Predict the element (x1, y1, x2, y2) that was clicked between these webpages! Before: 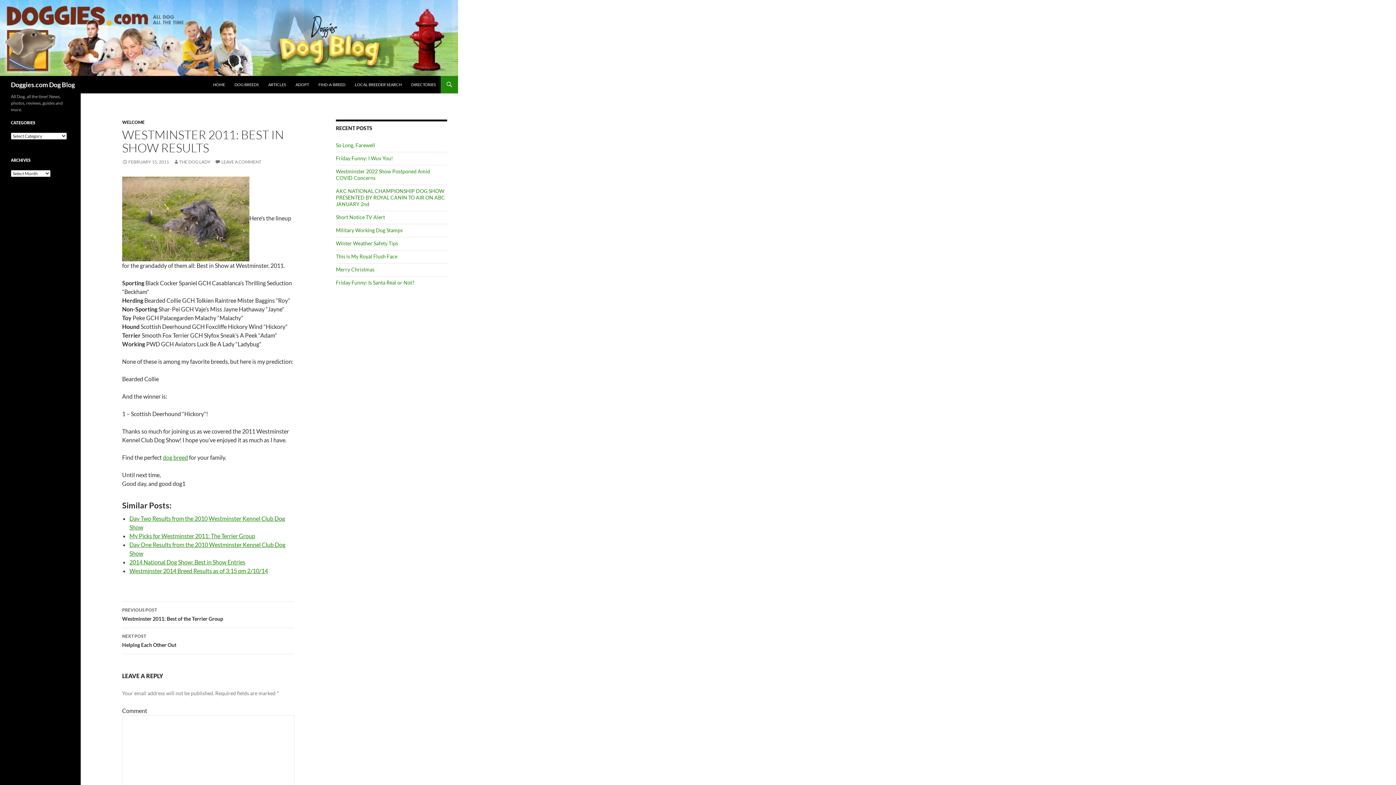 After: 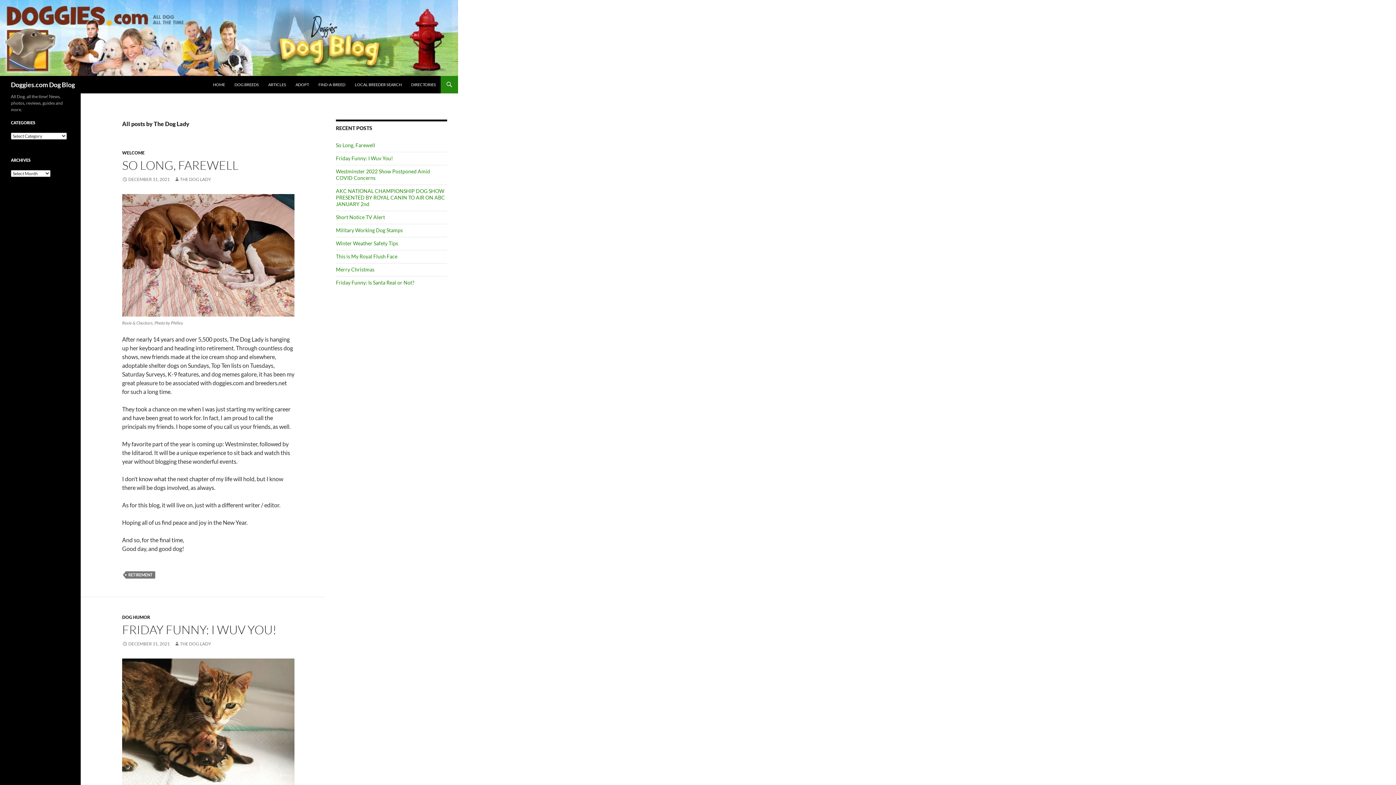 Action: bbox: (173, 159, 210, 164) label: THE DOG LADY